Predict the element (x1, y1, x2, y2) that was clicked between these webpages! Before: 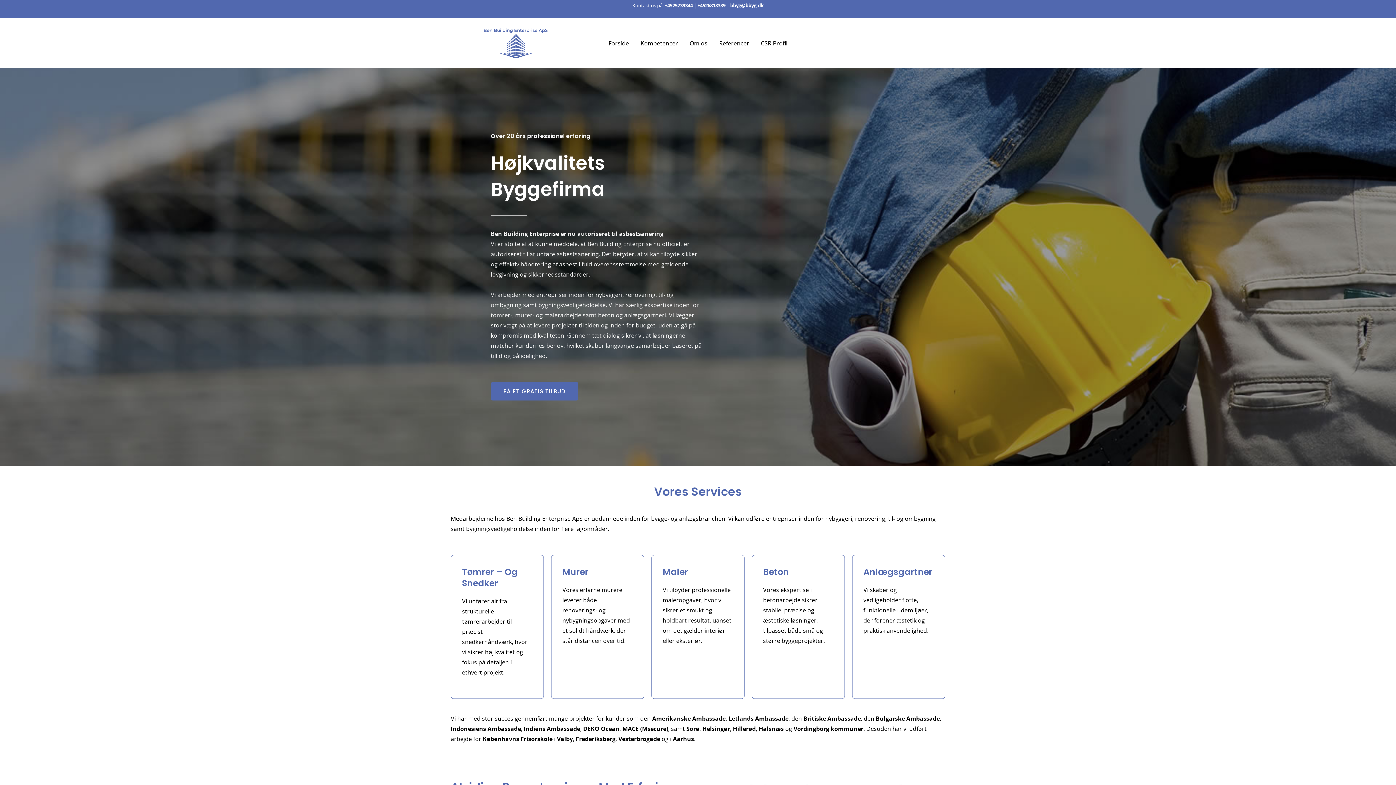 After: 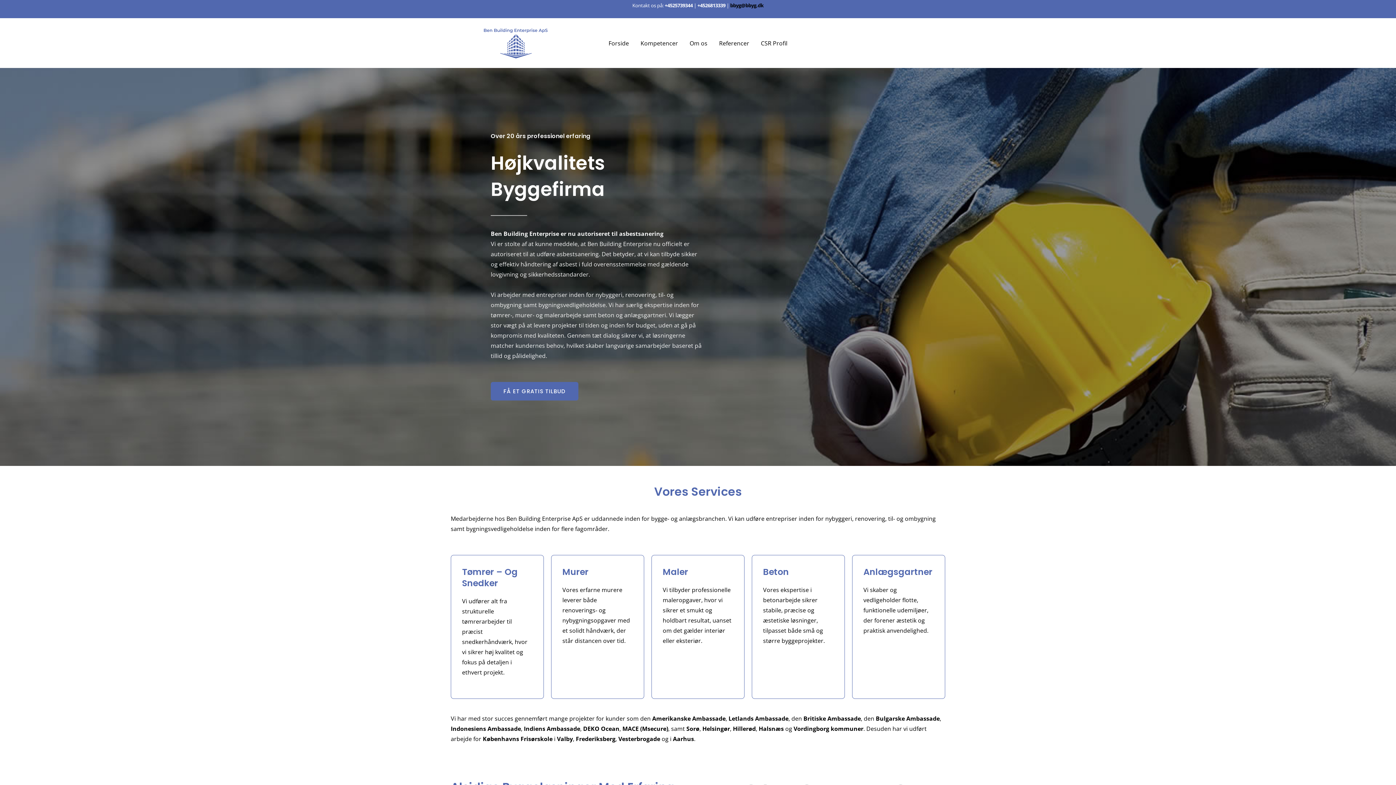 Action: bbox: (730, 2, 763, 8) label: bbyg@bbyg.dk